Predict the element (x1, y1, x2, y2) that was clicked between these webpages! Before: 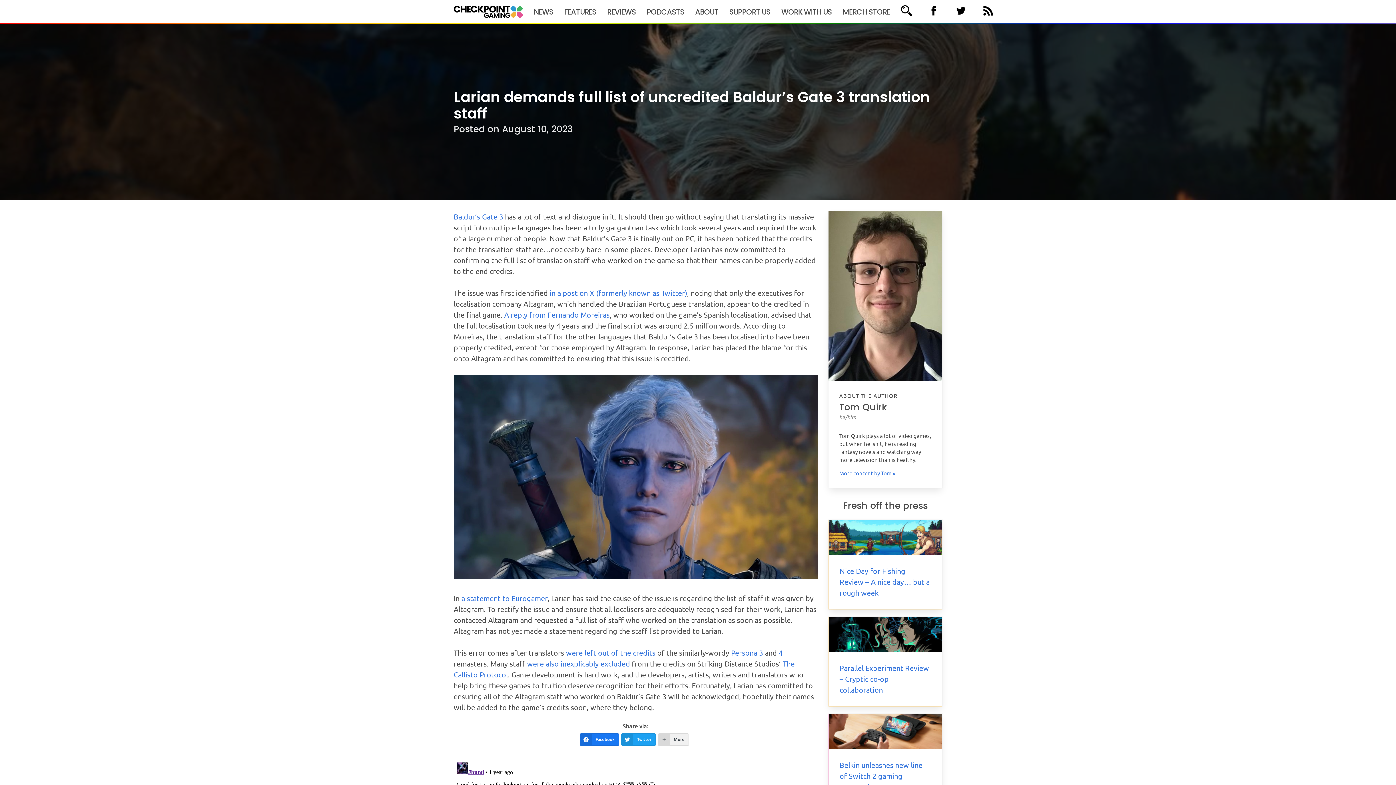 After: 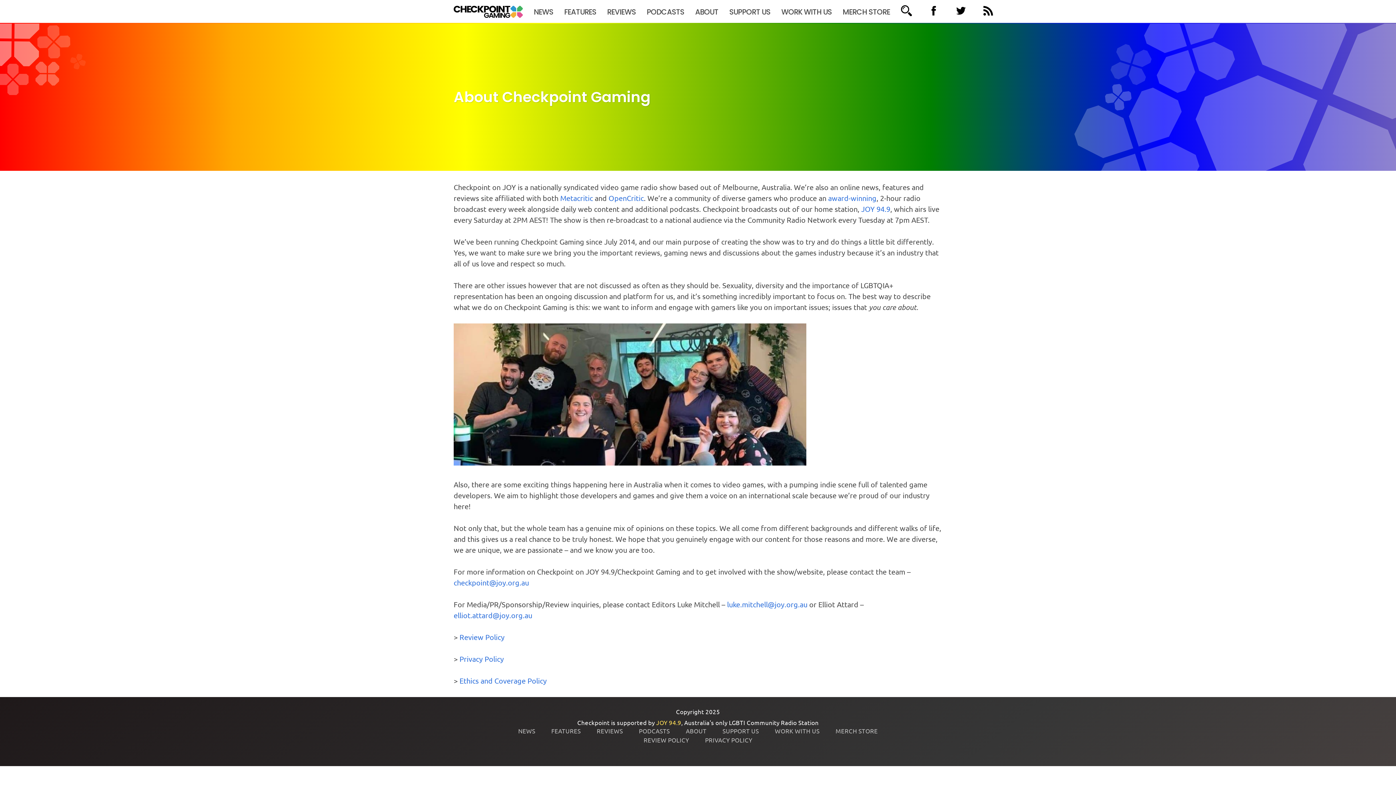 Action: bbox: (689, 0, 724, 23) label: ABOUT